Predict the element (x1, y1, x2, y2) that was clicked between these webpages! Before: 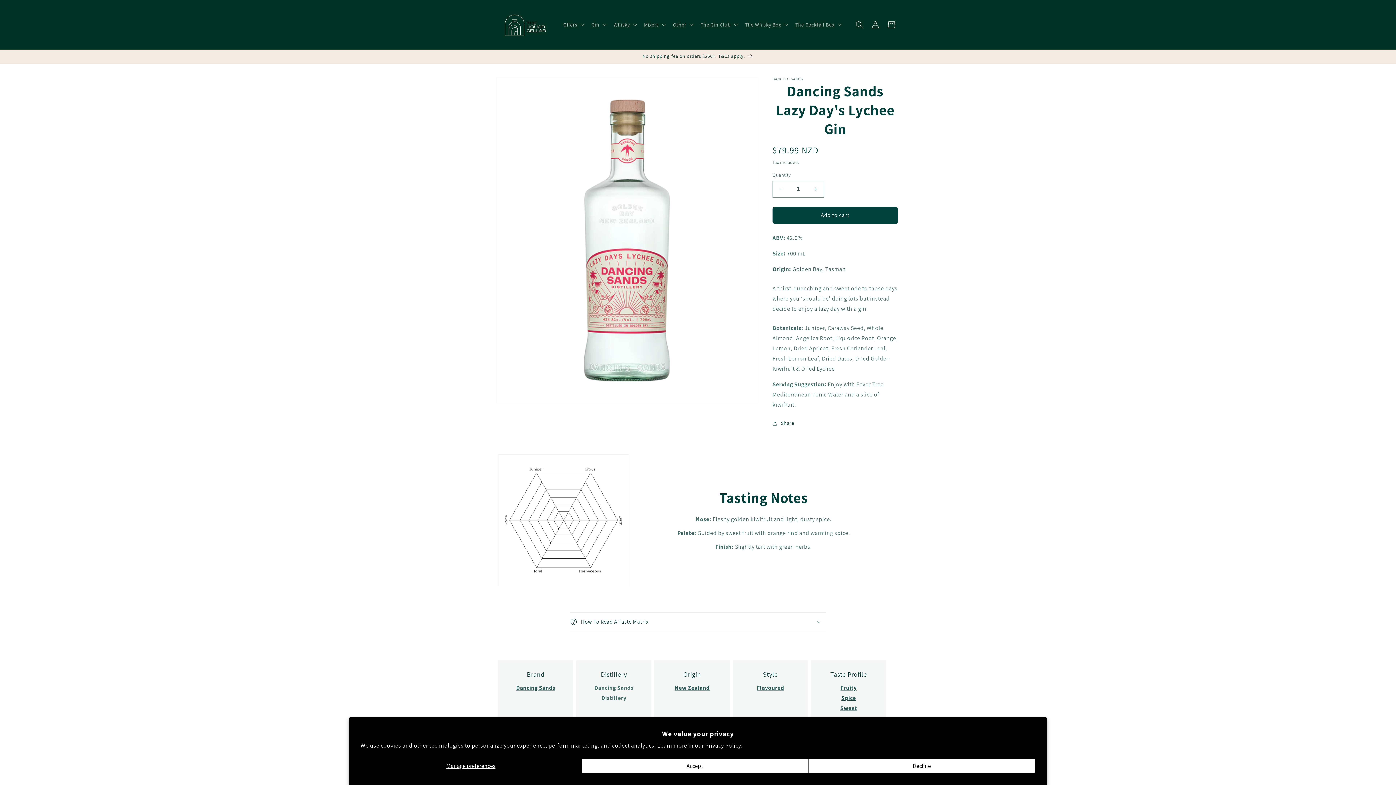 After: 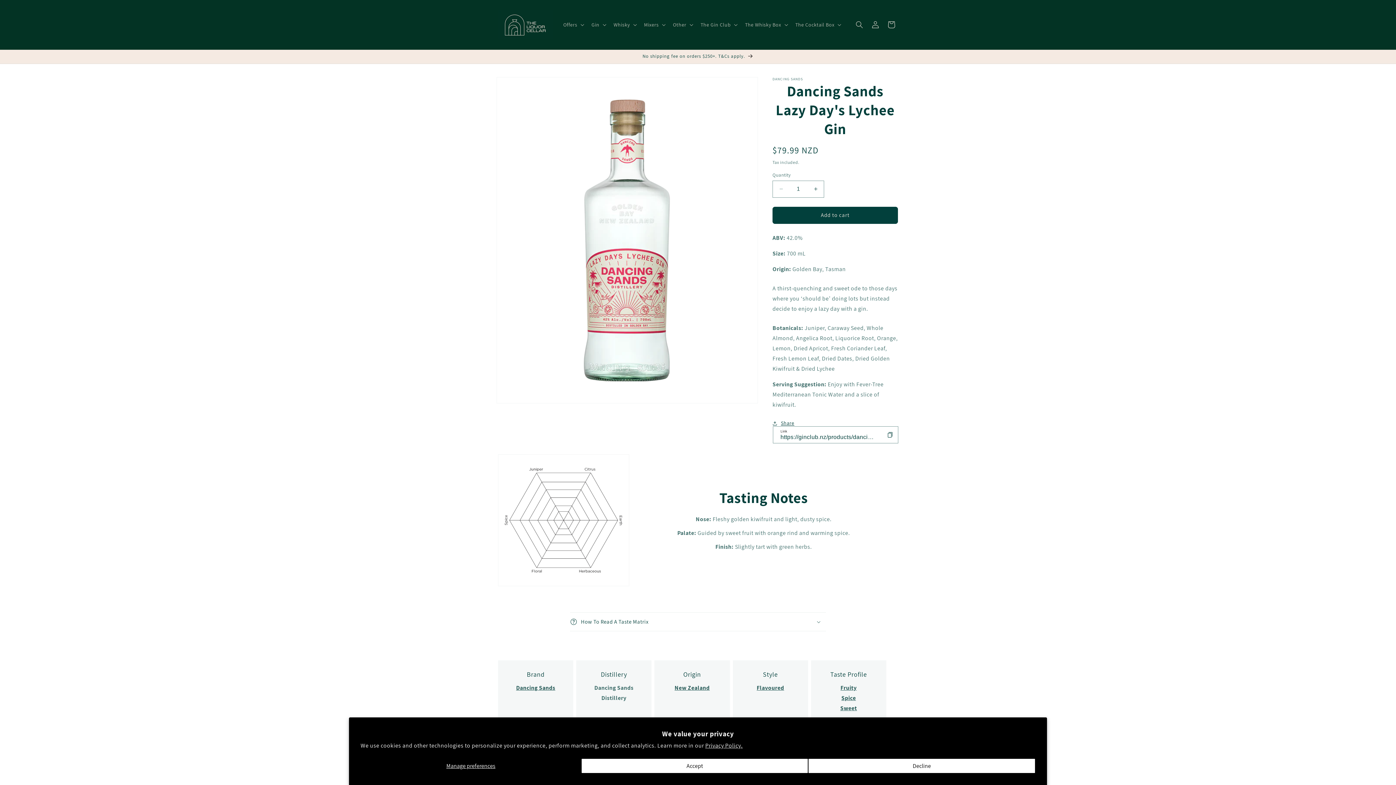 Action: label: Share bbox: (772, 415, 794, 431)